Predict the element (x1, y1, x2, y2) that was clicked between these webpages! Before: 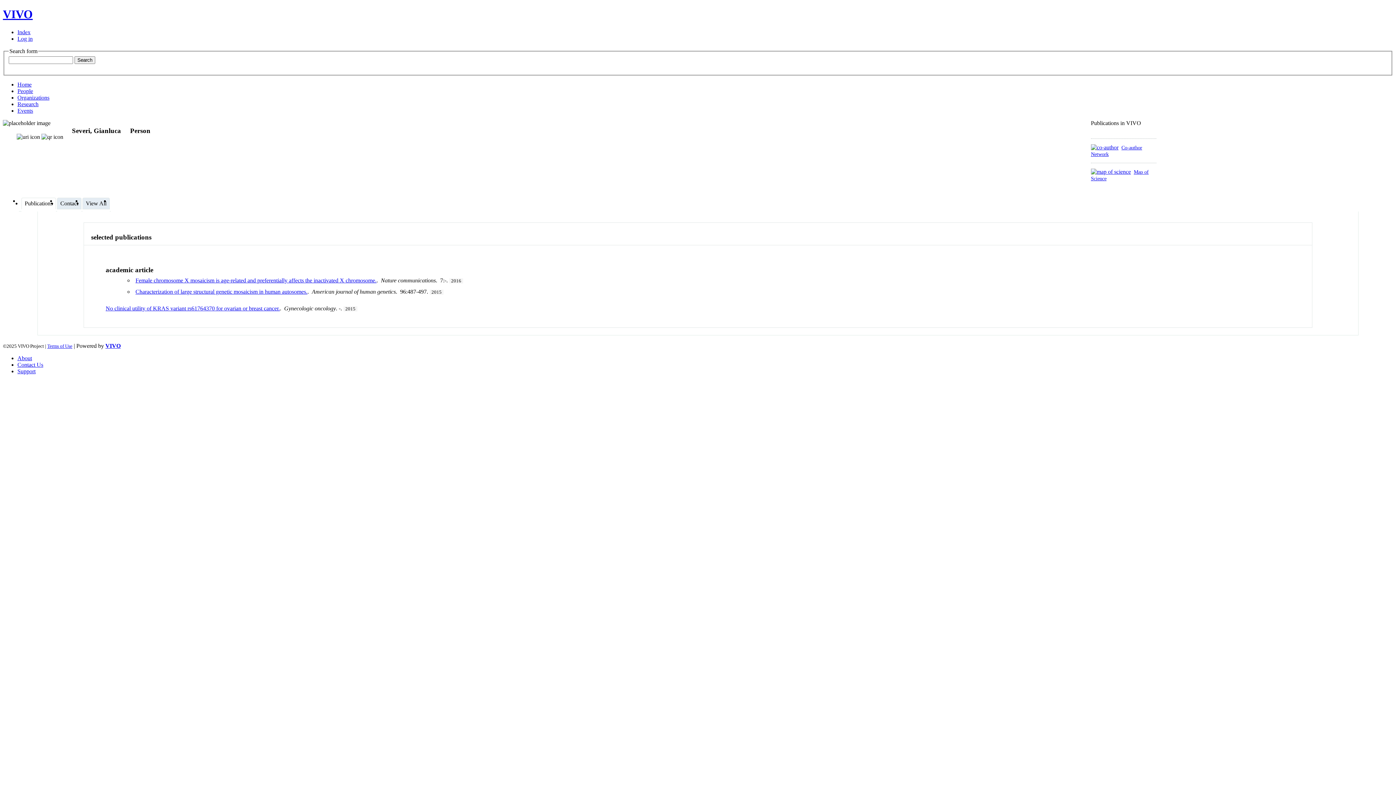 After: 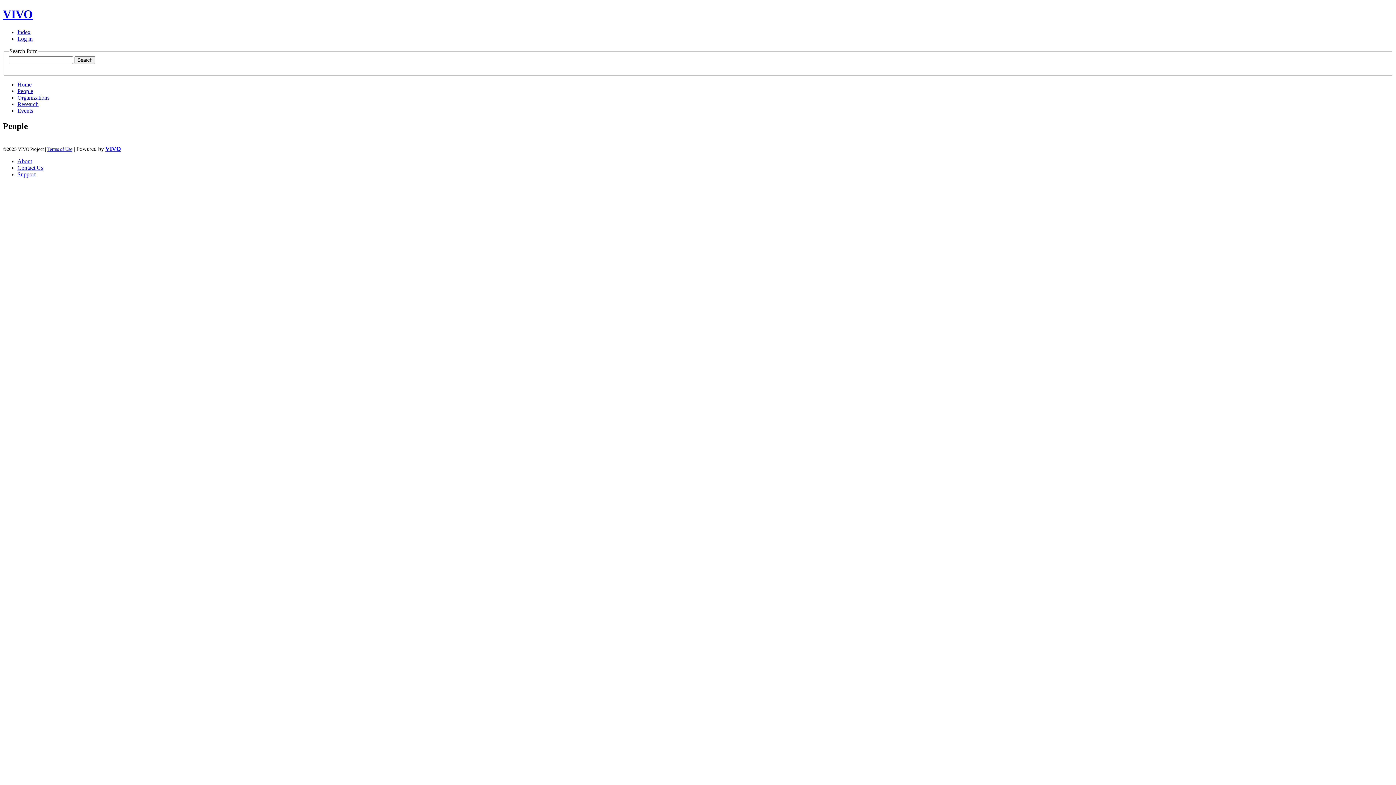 Action: bbox: (17, 88, 33, 94) label: People